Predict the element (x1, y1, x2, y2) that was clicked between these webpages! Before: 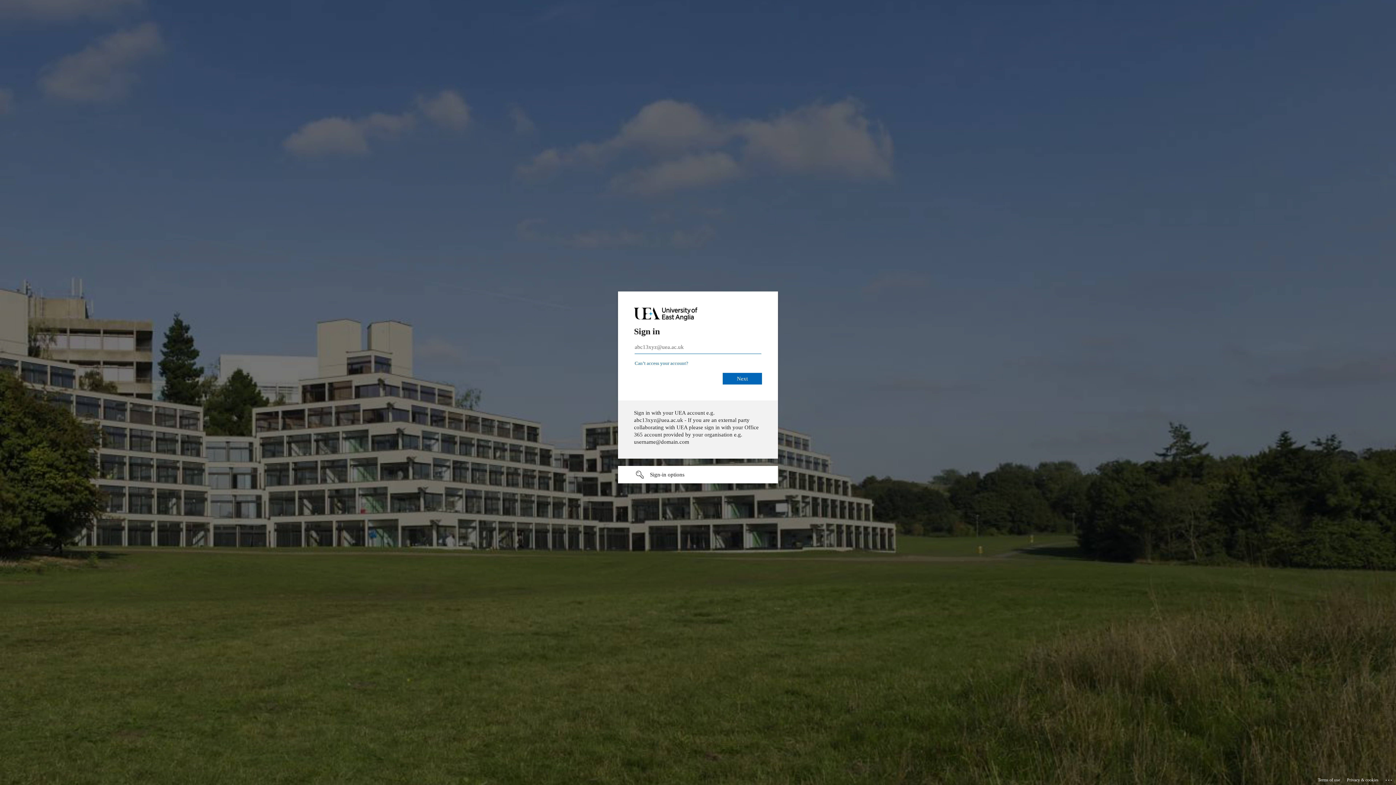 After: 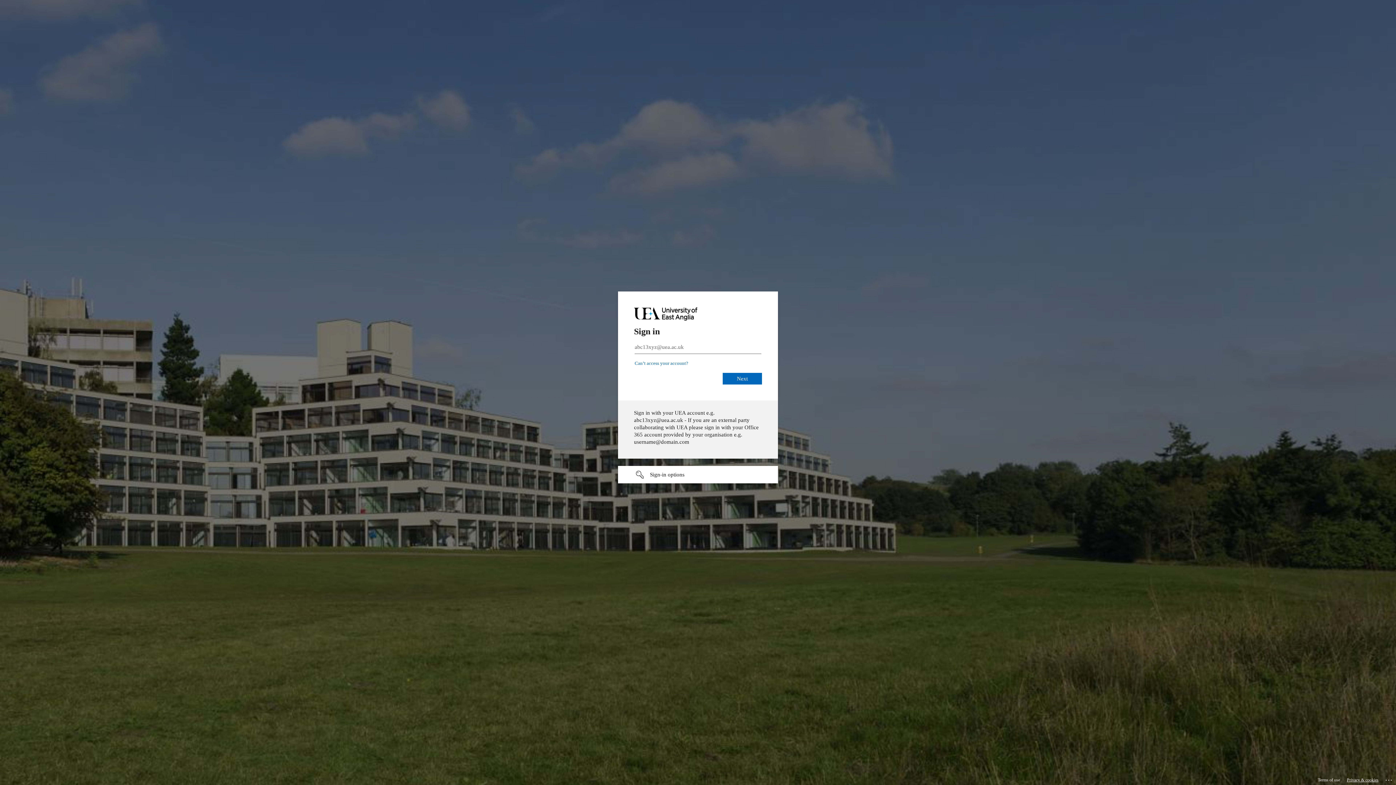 Action: label: Privacy & cookies bbox: (1347, 775, 1378, 785)